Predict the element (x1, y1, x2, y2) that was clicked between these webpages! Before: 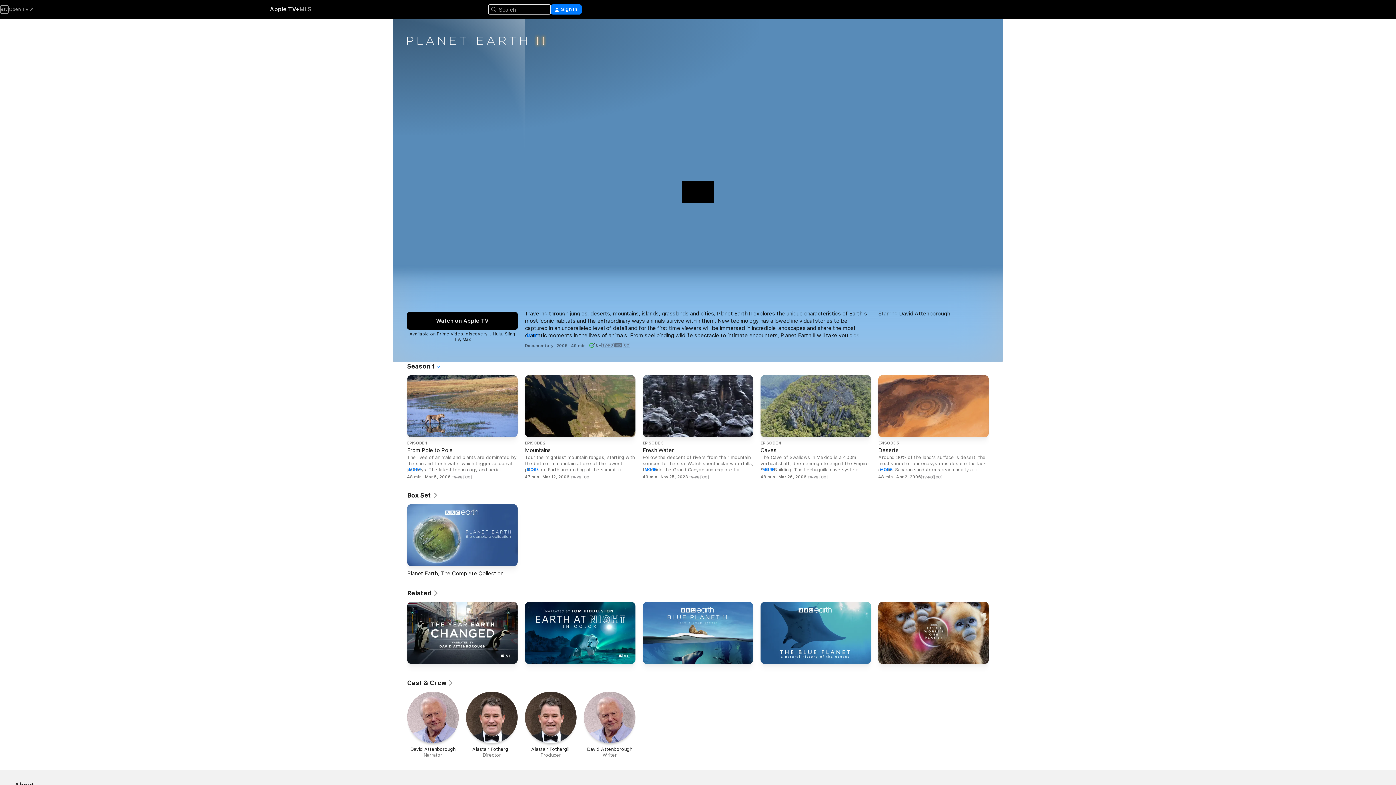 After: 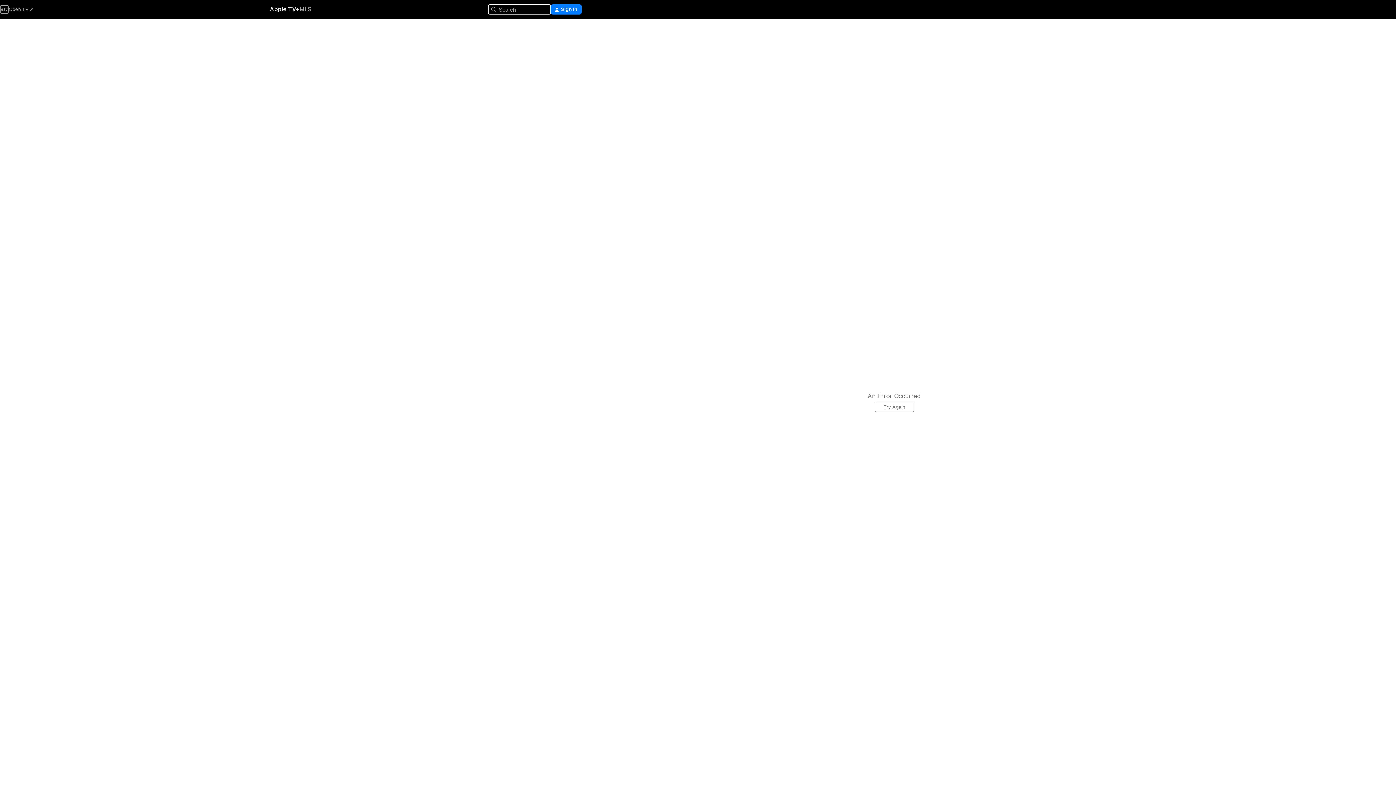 Action: label: MORE bbox: (878, 467, 892, 472)